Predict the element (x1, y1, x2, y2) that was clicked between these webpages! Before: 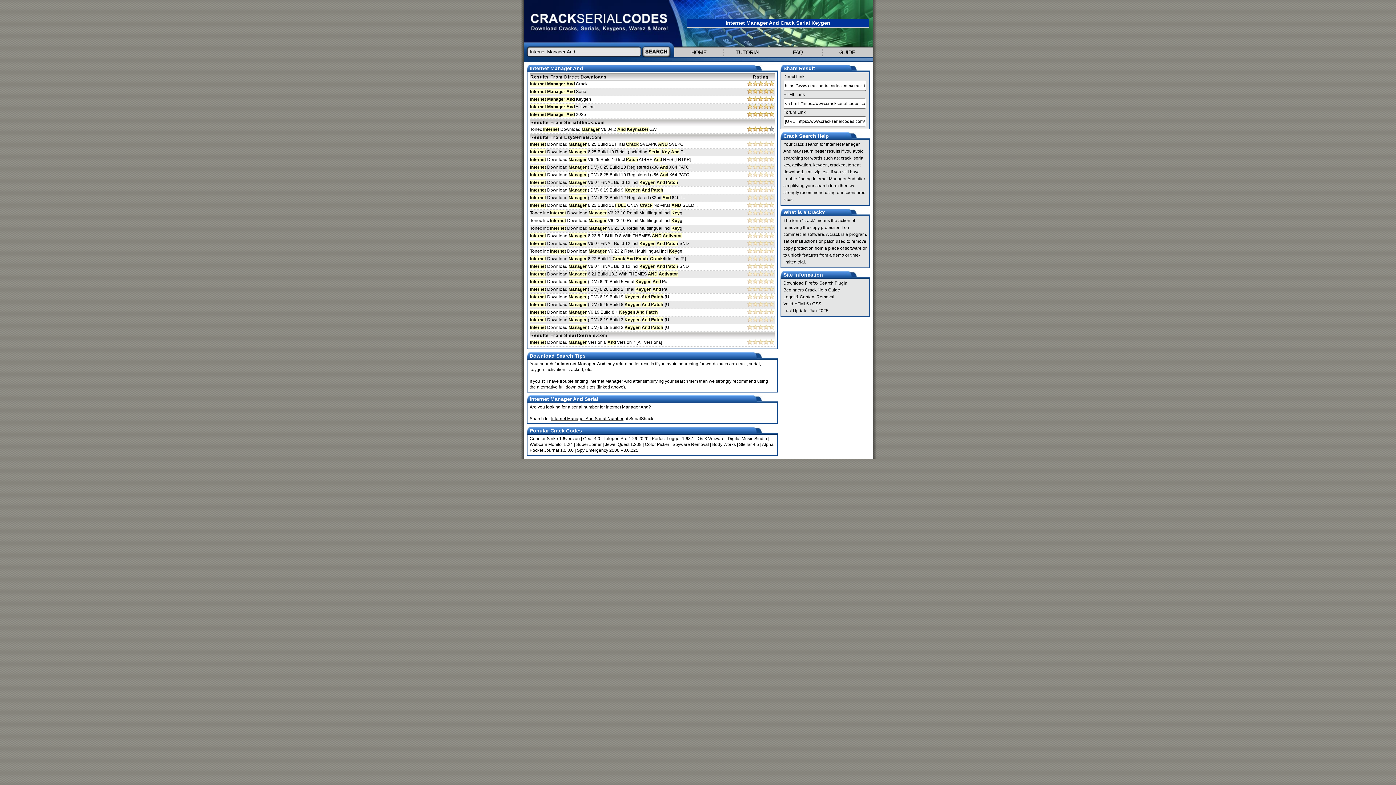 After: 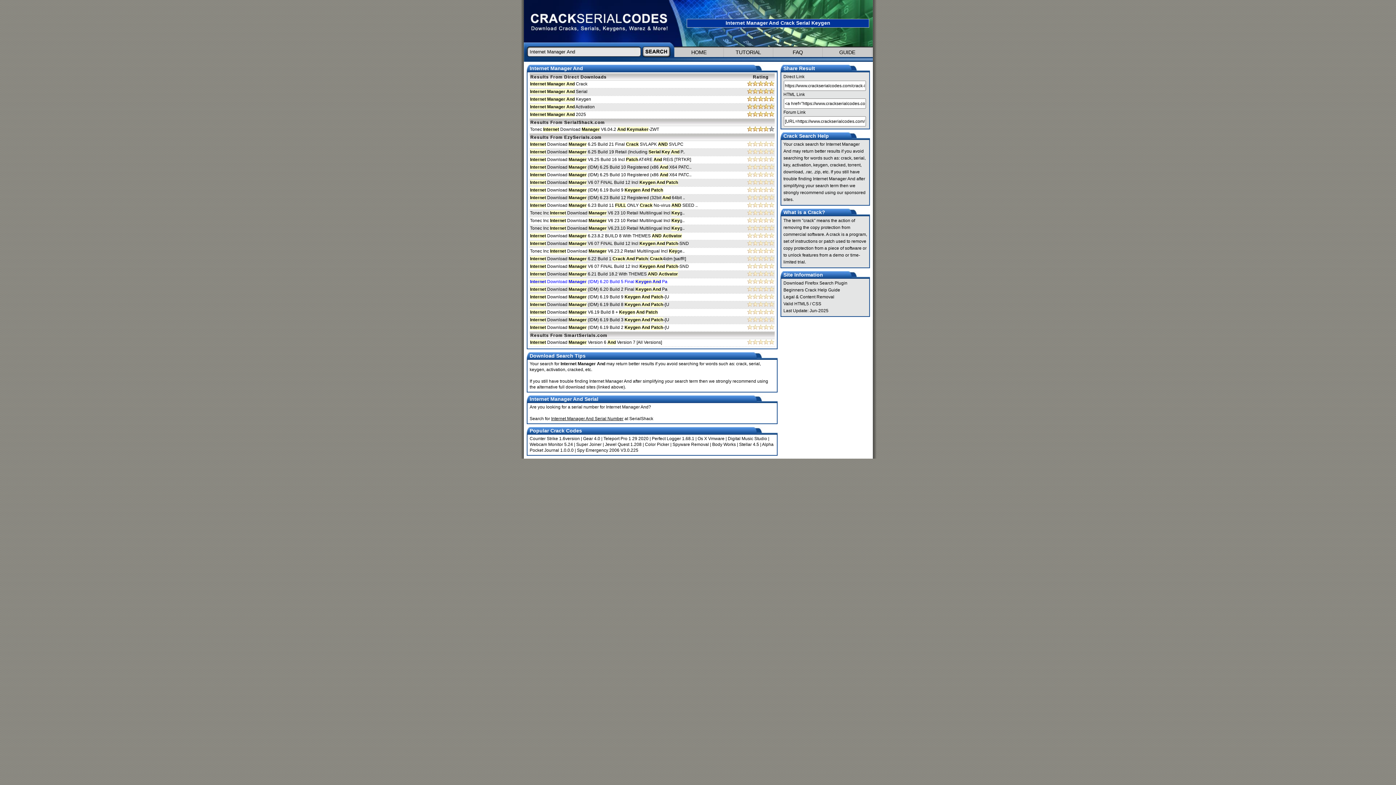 Action: label: Internet Download Manager (IDM) 6.20 Build 5 Final Keygen And Pa bbox: (530, 279, 667, 284)